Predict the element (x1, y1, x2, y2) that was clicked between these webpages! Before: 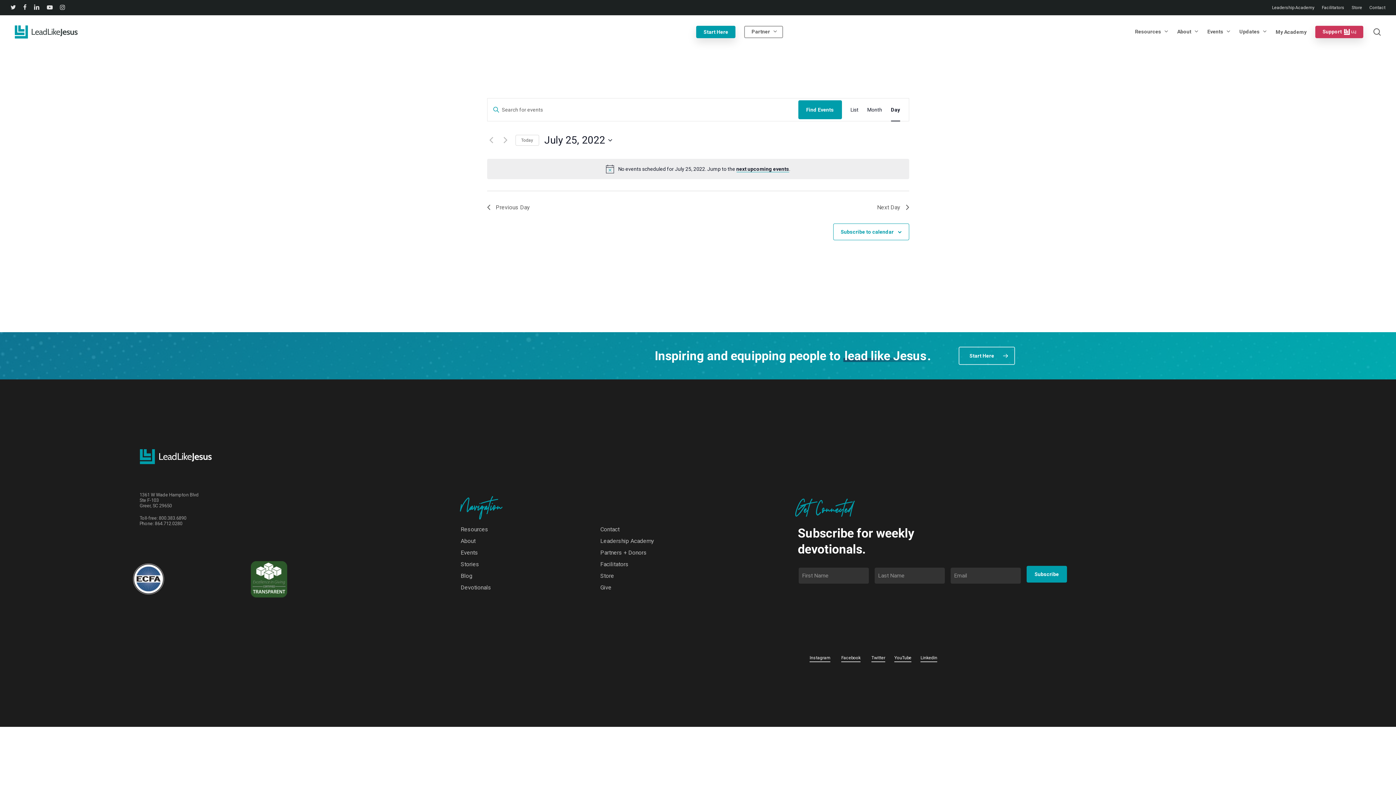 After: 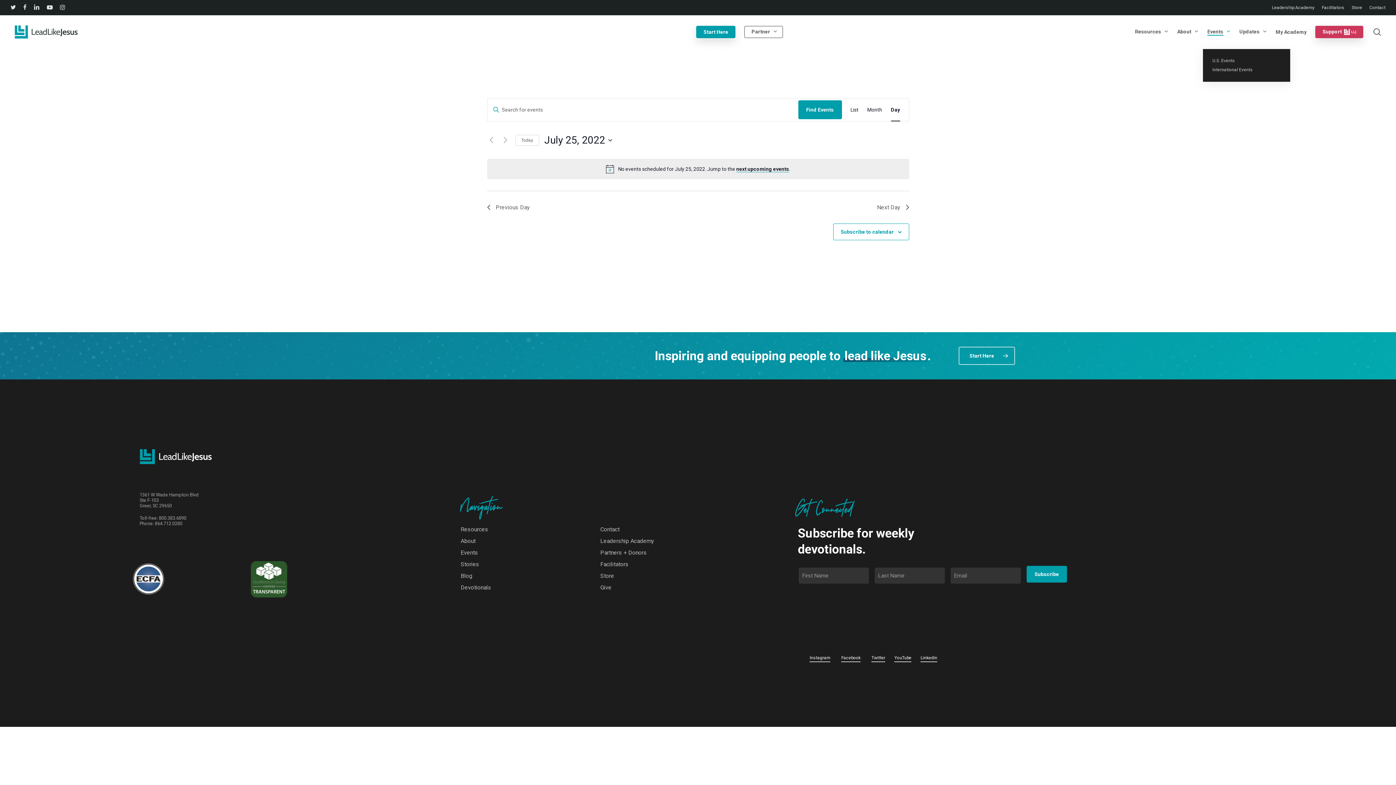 Action: bbox: (1207, 29, 1230, 34) label: Events